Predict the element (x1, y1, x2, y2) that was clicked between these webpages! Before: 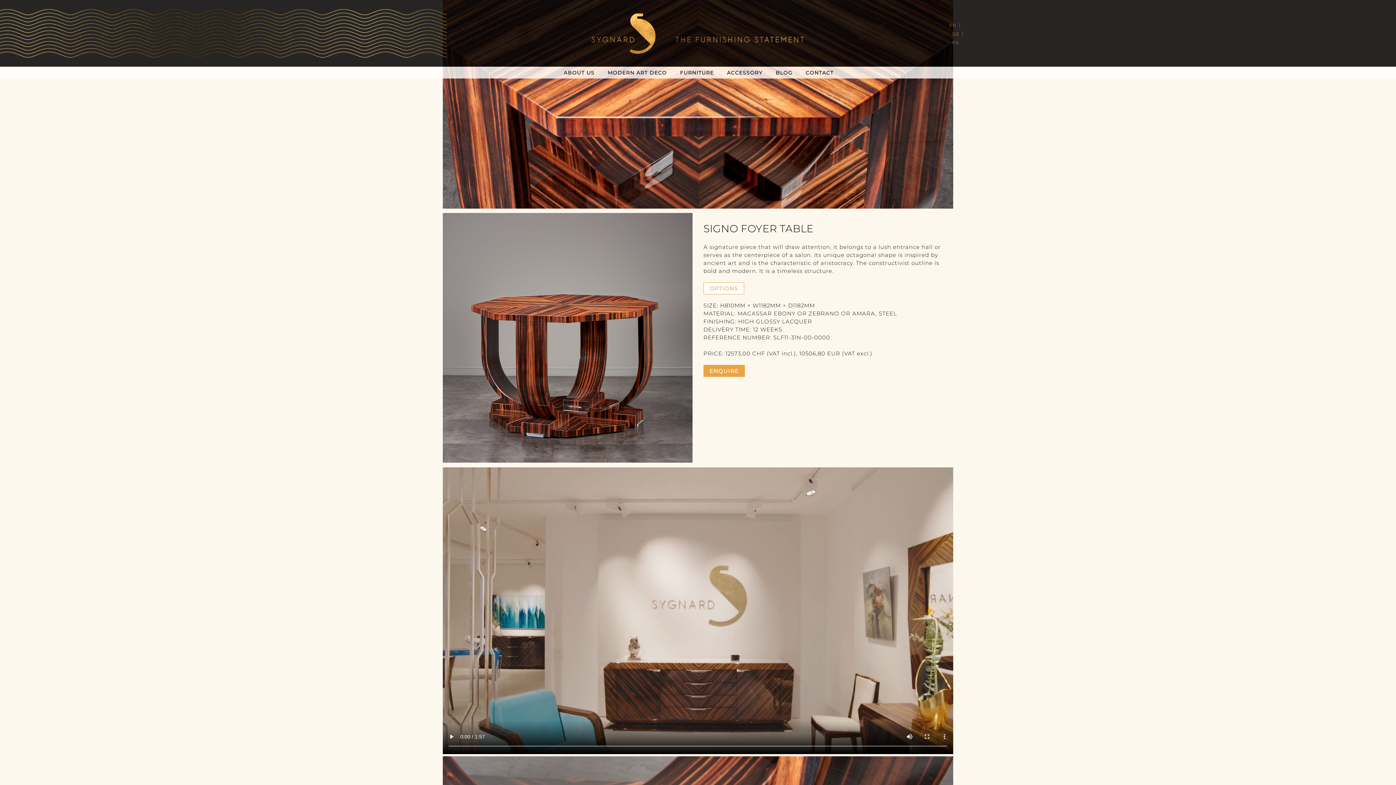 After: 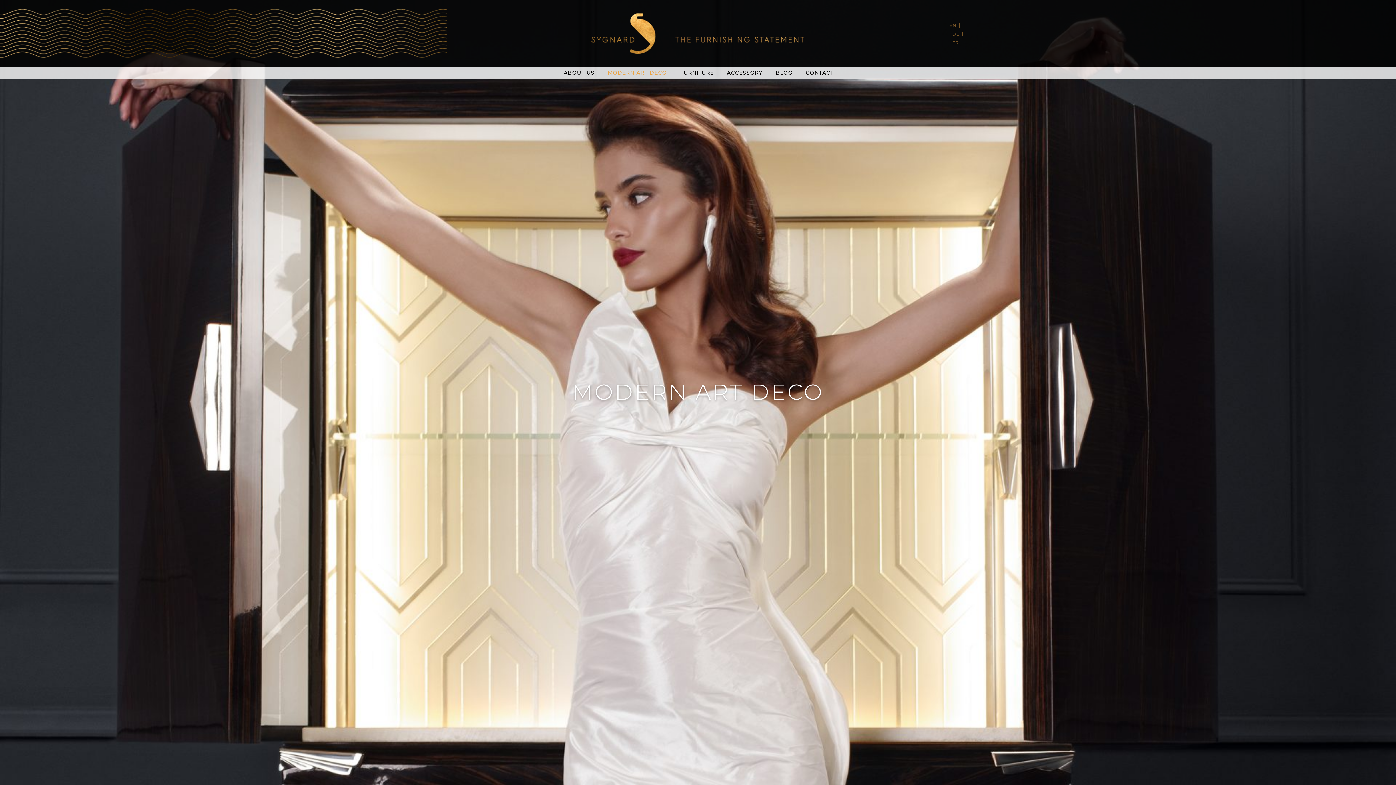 Action: bbox: (602, 68, 672, 77) label: MODERN ART DECO